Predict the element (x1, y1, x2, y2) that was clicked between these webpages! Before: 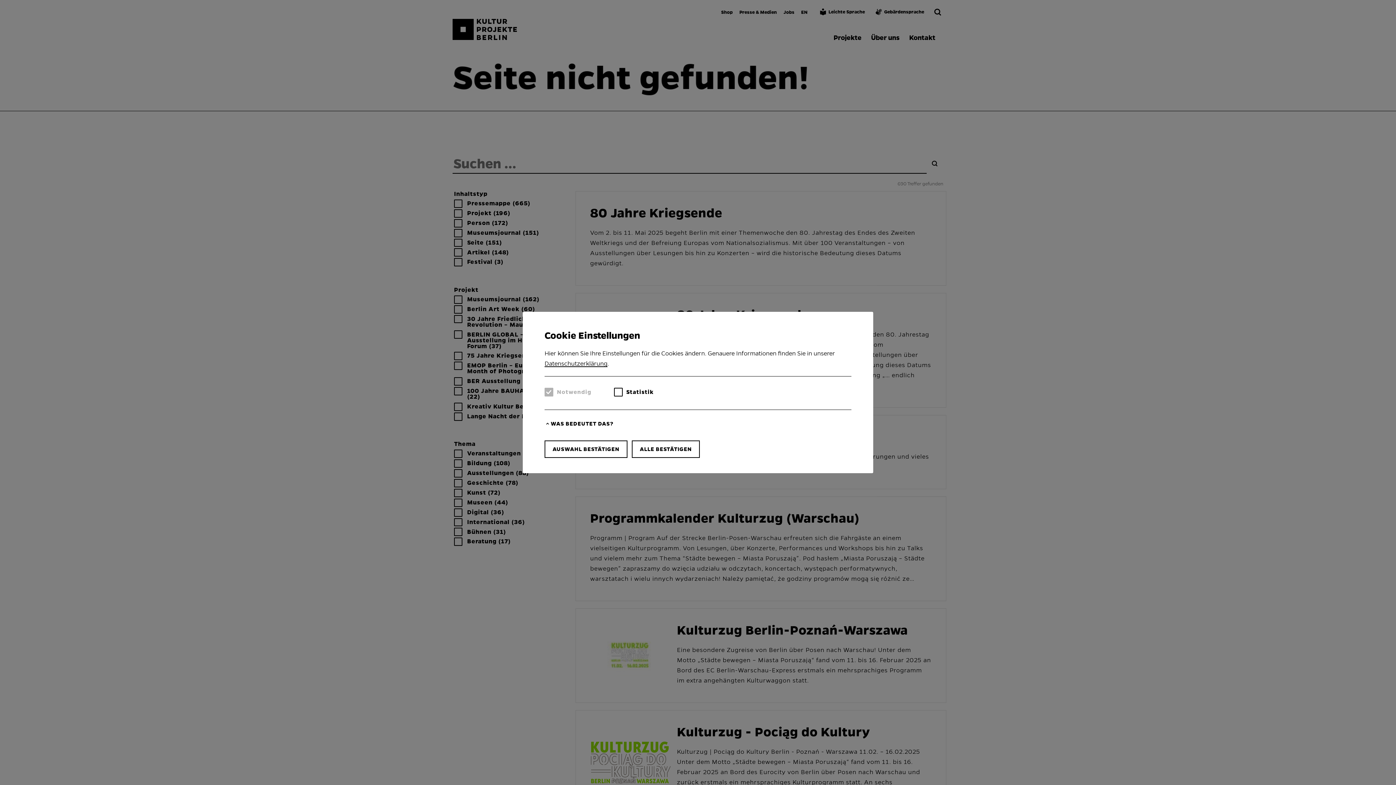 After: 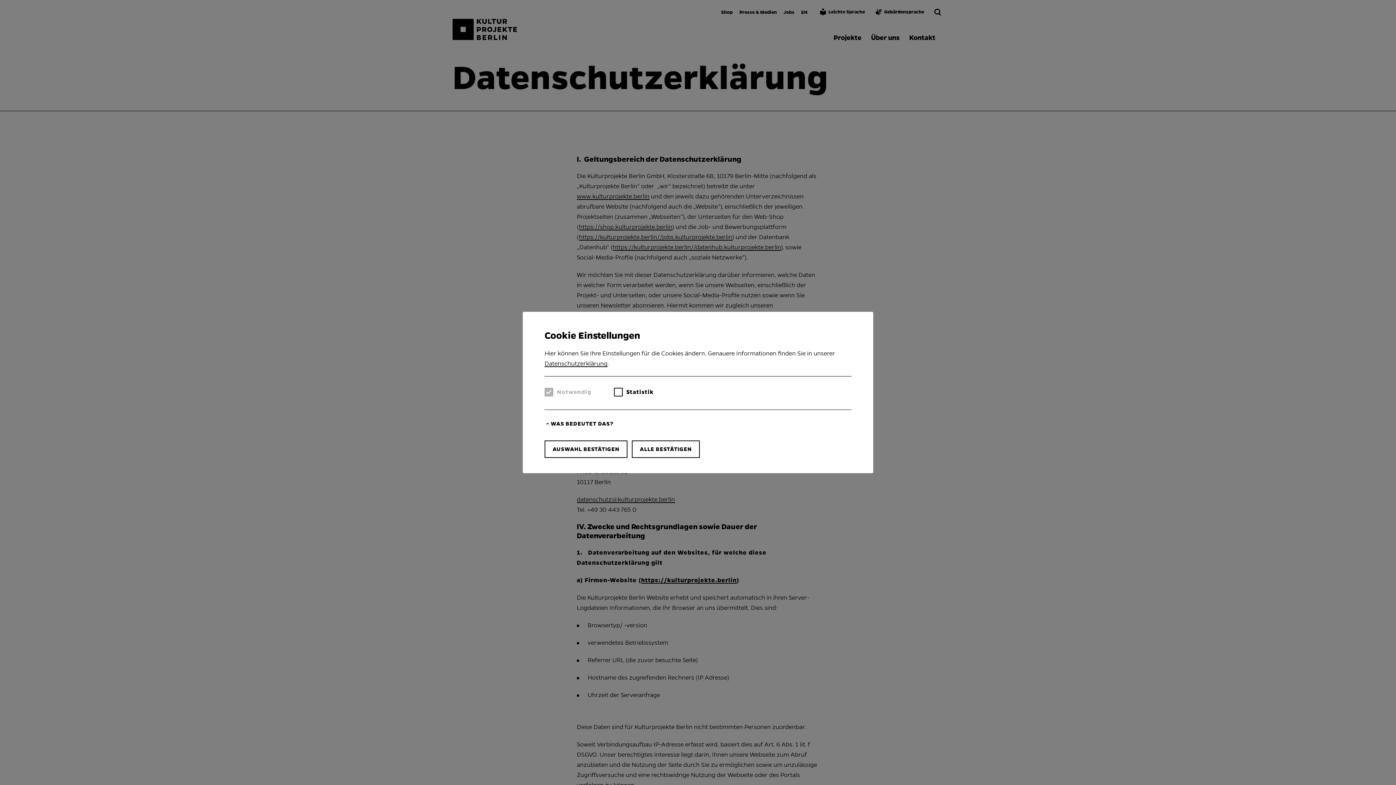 Action: label: Datenschutzerklärung bbox: (544, 360, 607, 367)